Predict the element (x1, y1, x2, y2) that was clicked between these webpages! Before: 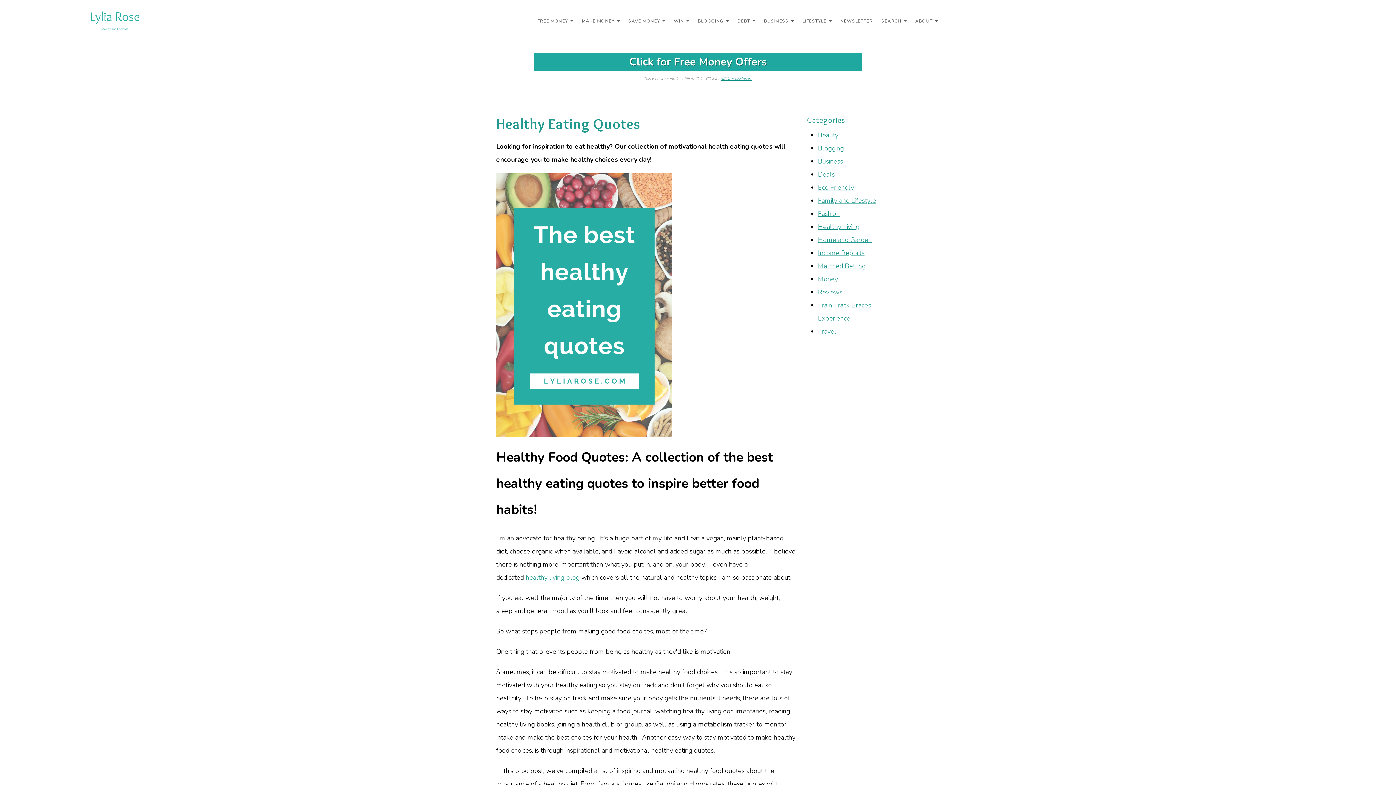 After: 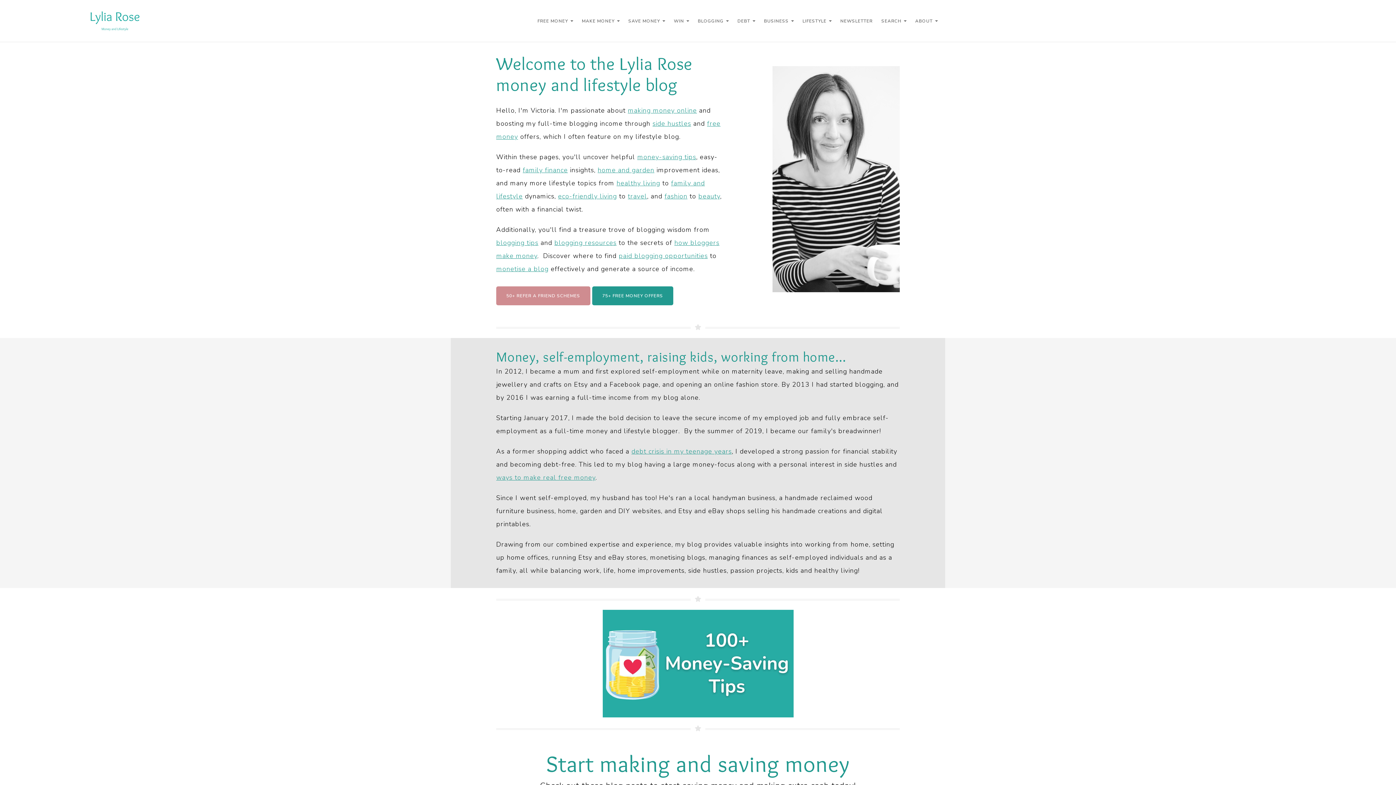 Action: bbox: (80, 10, 149, 30)